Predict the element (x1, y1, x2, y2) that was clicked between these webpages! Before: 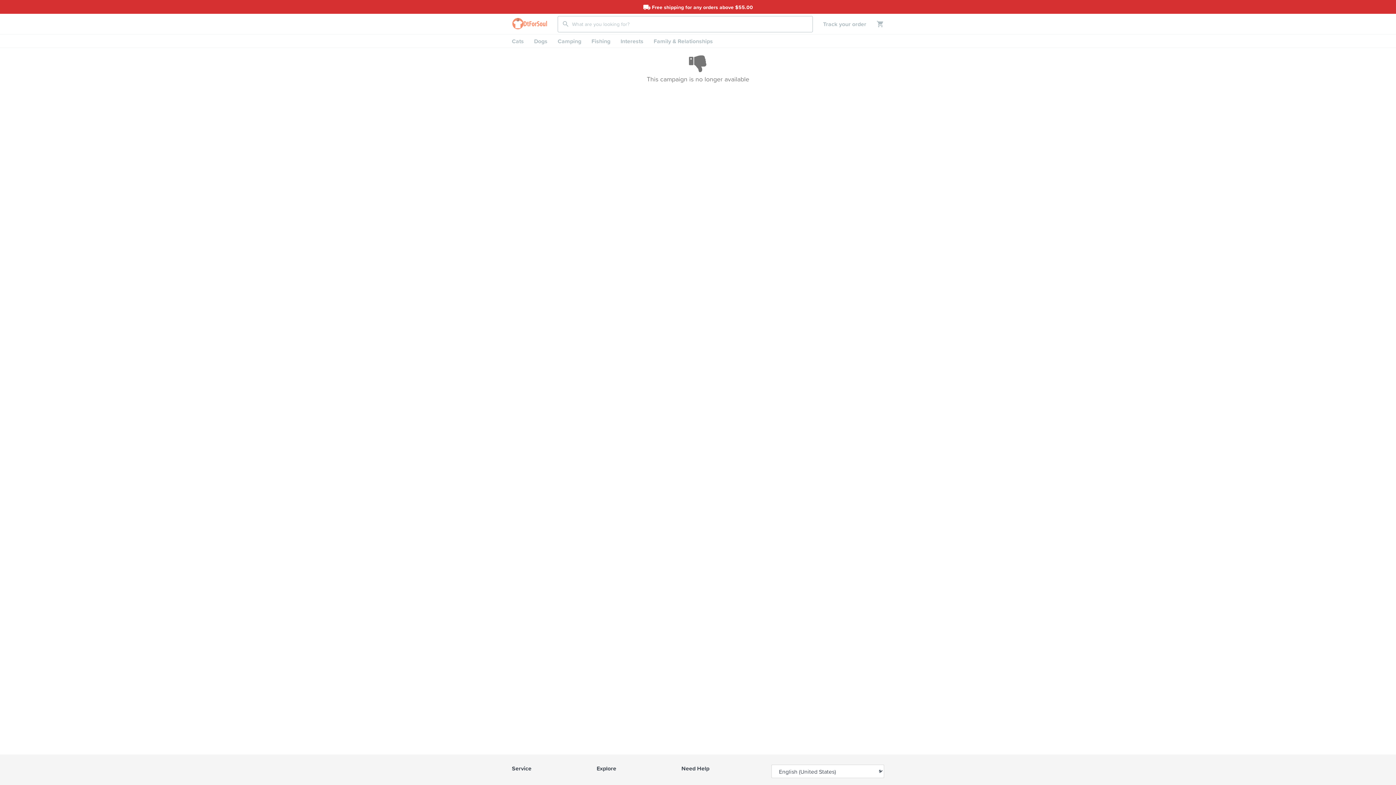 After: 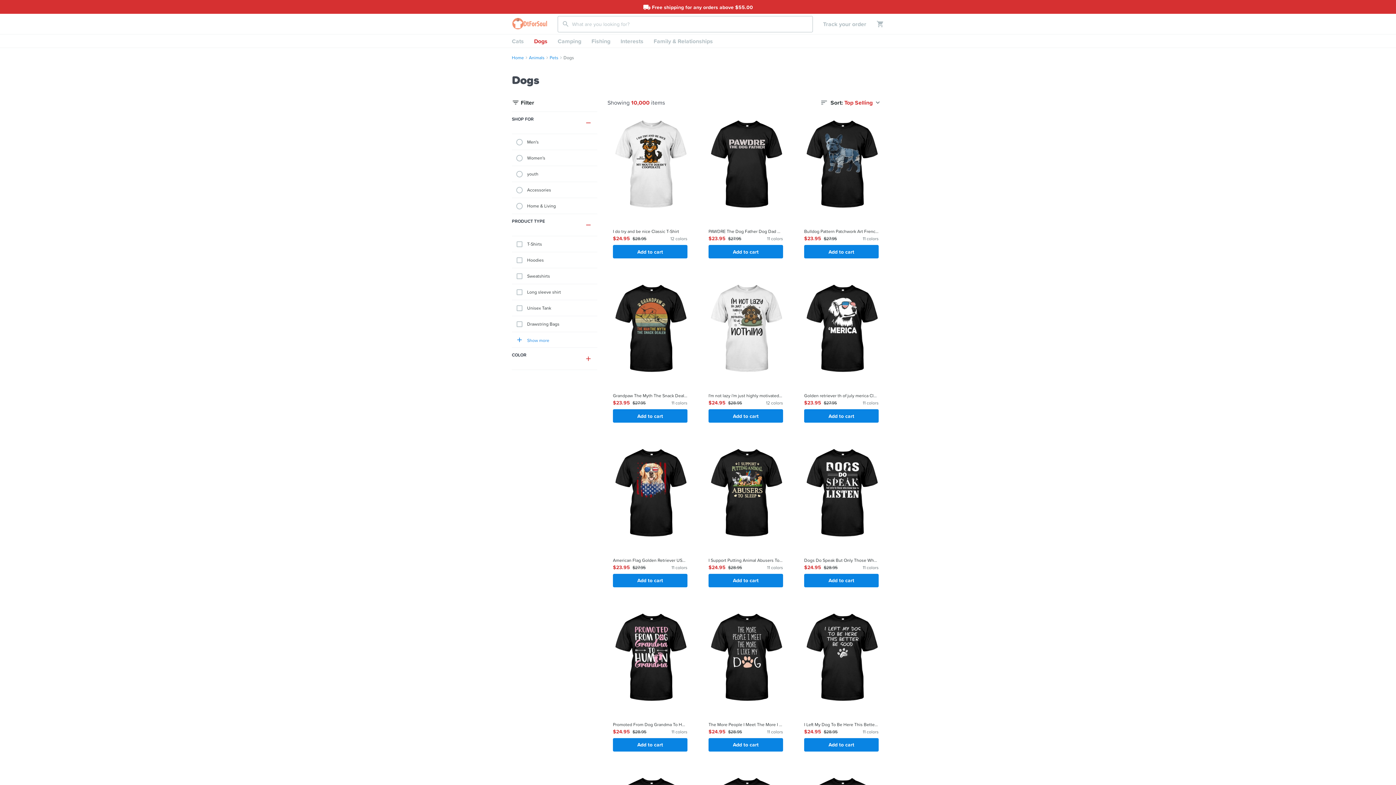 Action: bbox: (529, 34, 552, 47) label: Dogs